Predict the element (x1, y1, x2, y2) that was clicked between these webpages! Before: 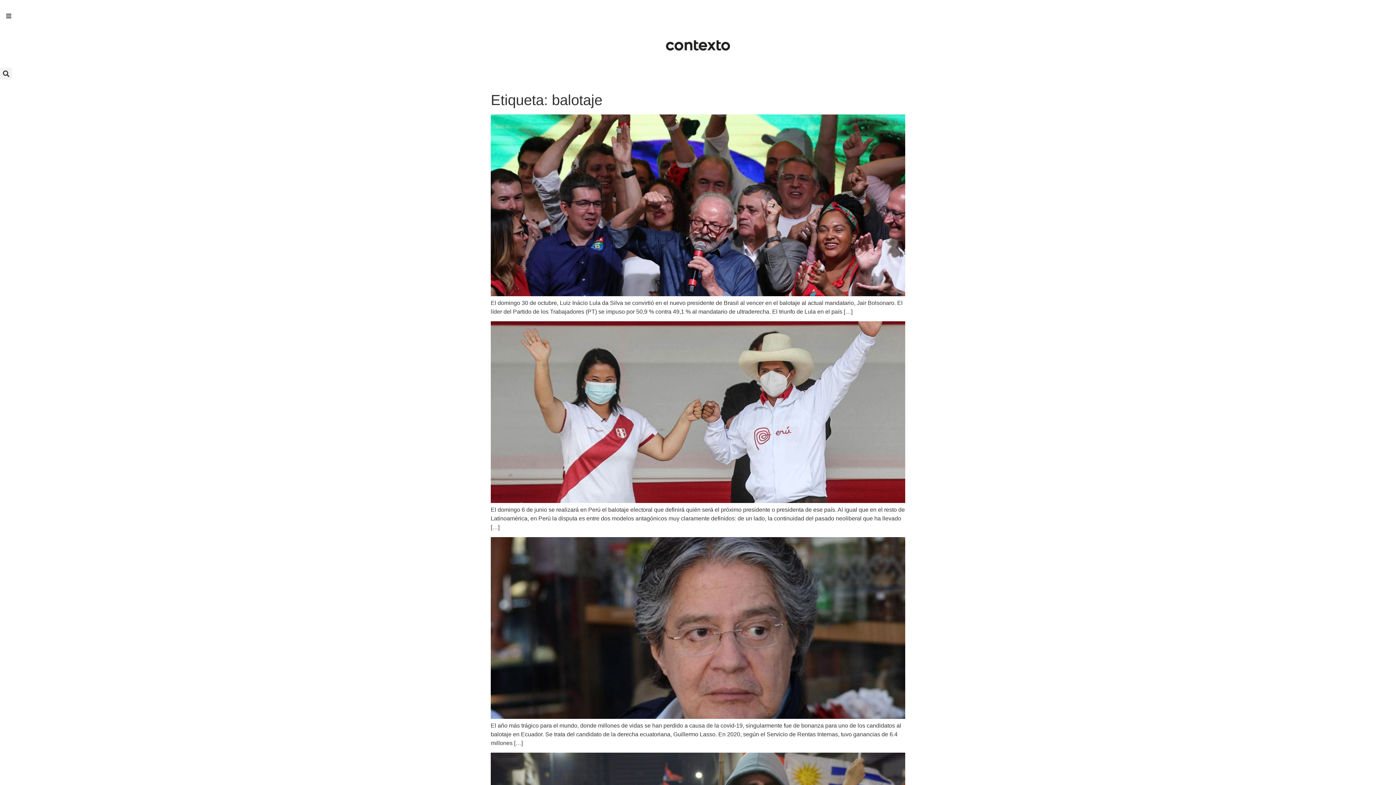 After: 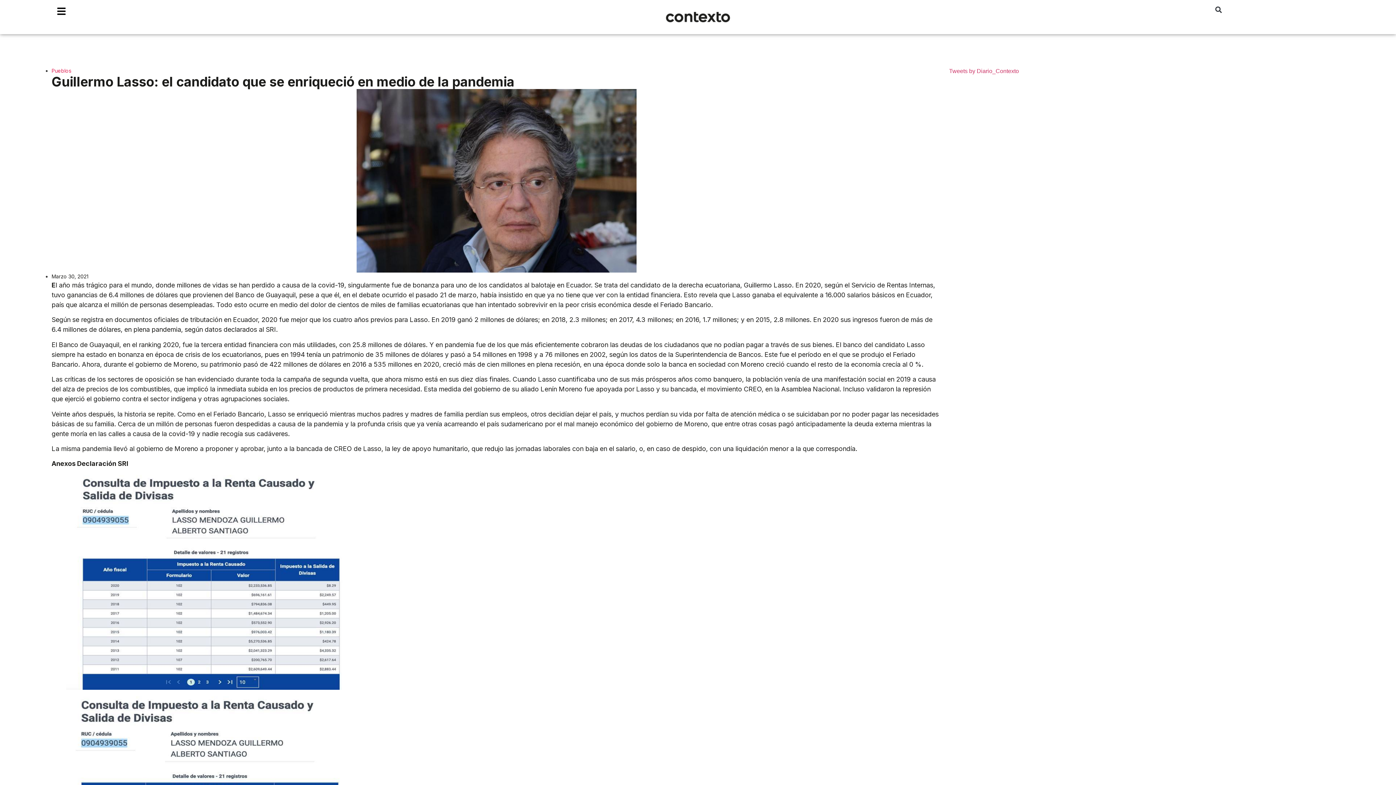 Action: bbox: (490, 714, 905, 720)